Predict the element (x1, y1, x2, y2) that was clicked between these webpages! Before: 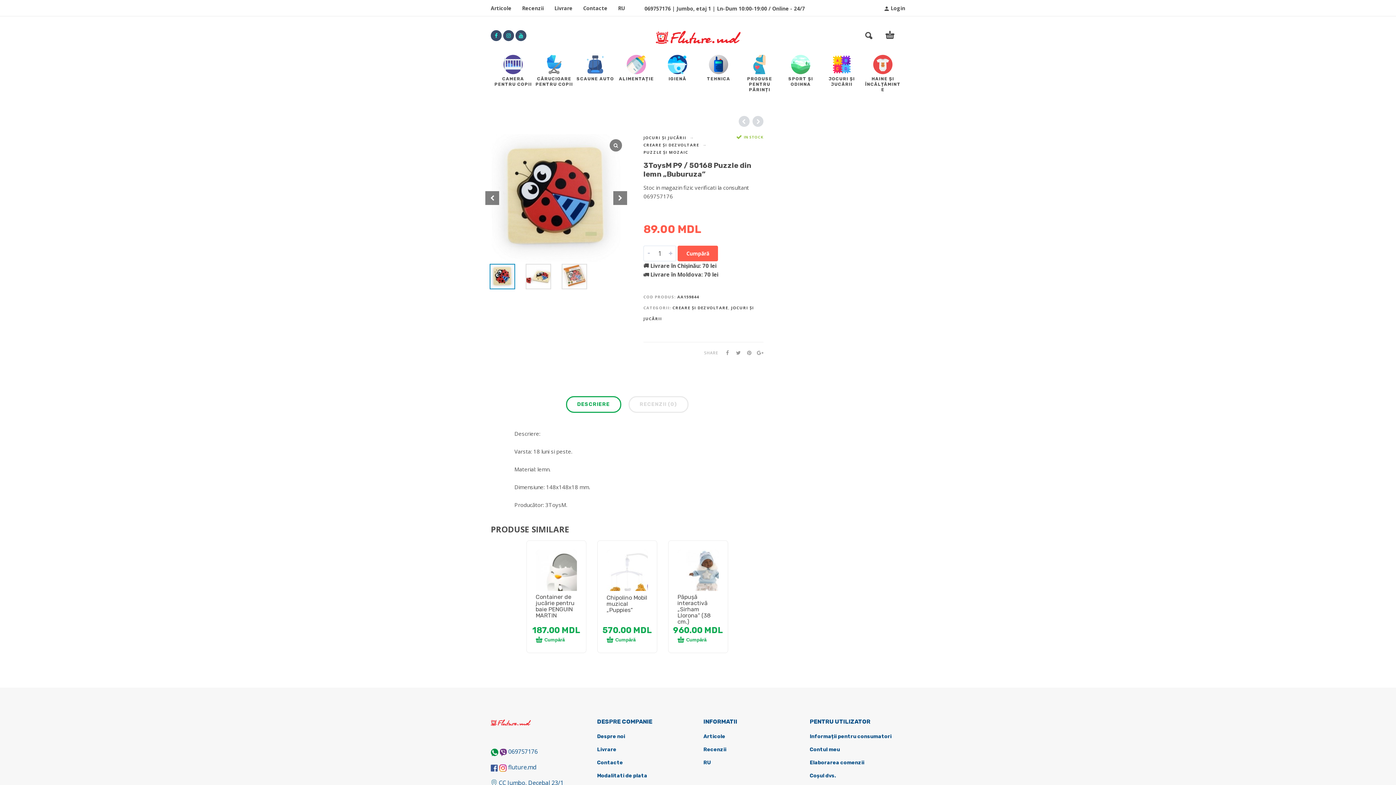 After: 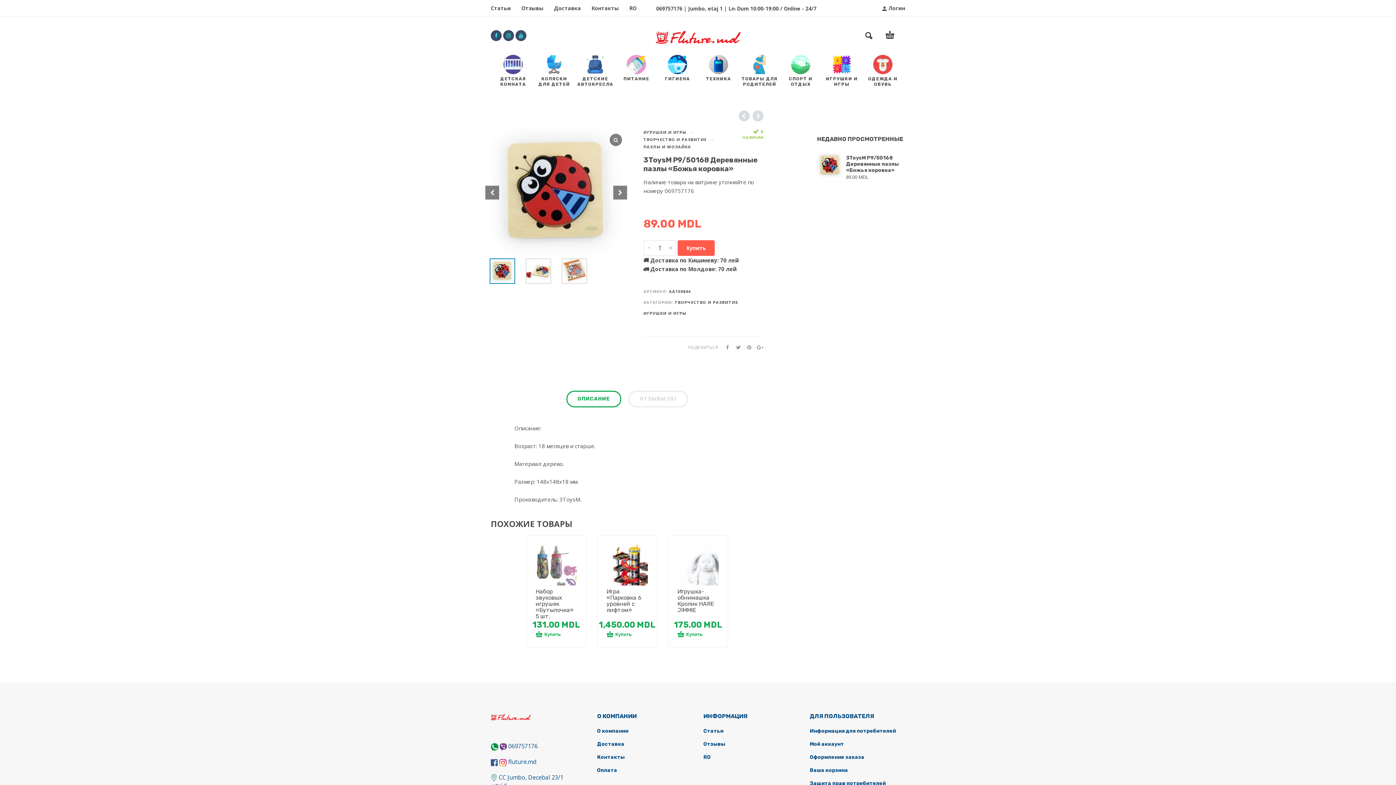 Action: bbox: (703, 760, 710, 766) label: RU